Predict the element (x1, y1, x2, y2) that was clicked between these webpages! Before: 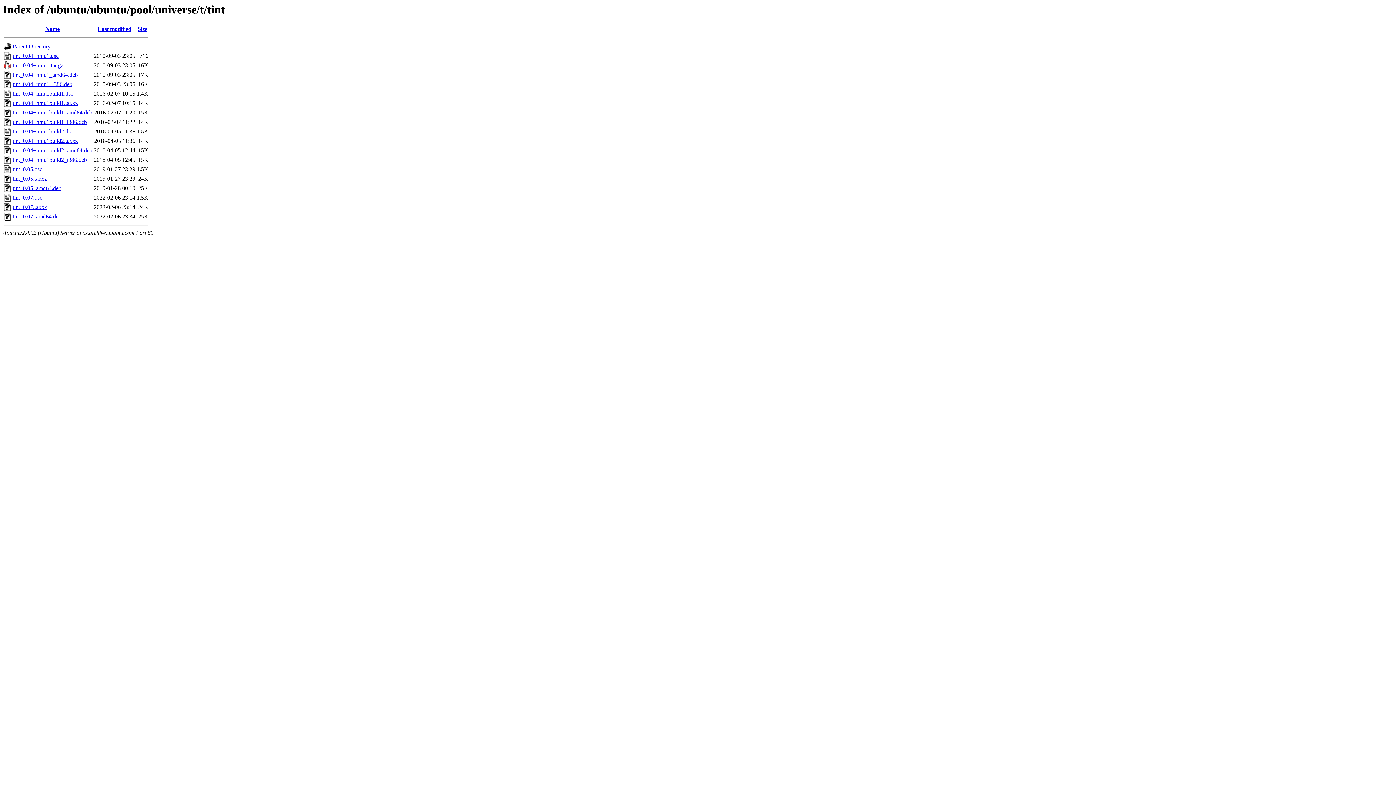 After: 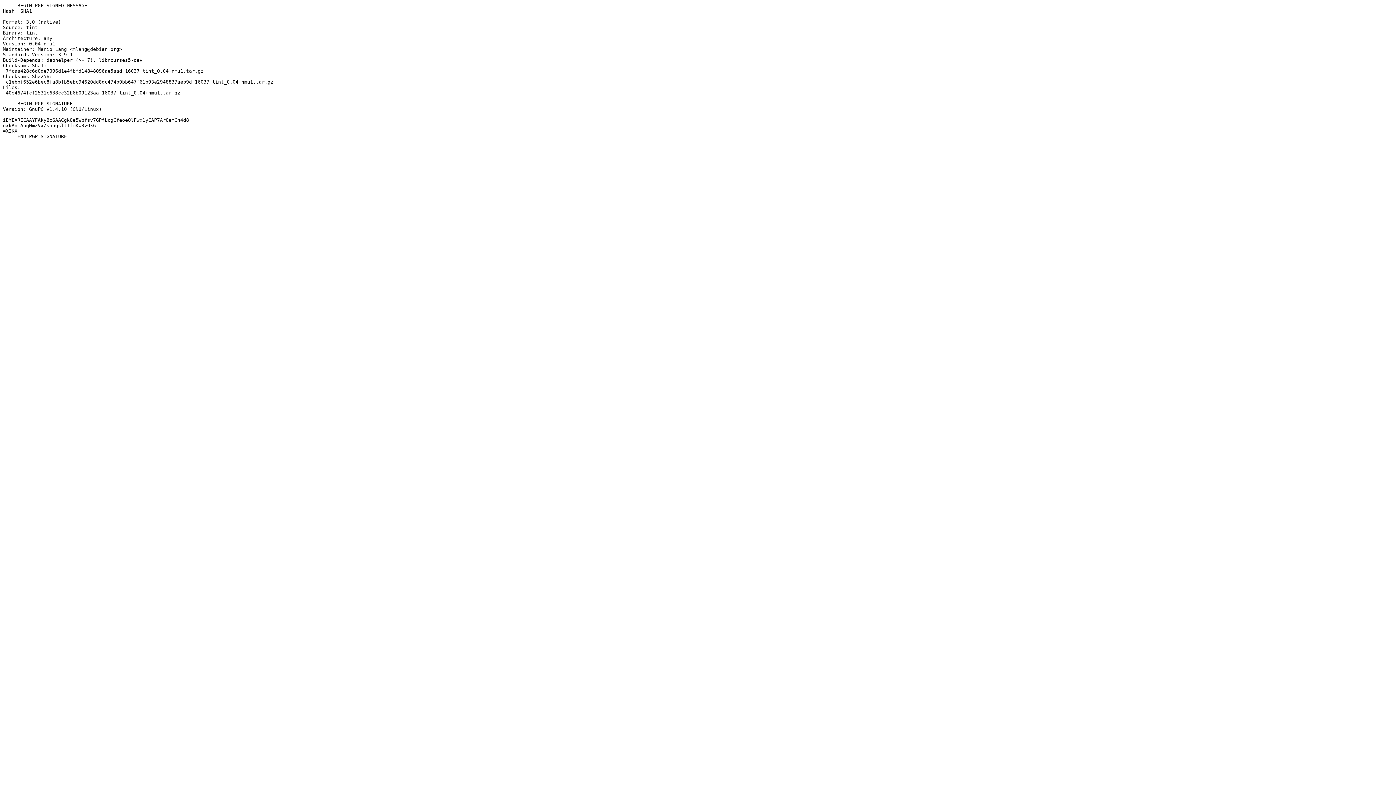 Action: label: tint_0.04+nmu1.dsc bbox: (12, 52, 58, 59)